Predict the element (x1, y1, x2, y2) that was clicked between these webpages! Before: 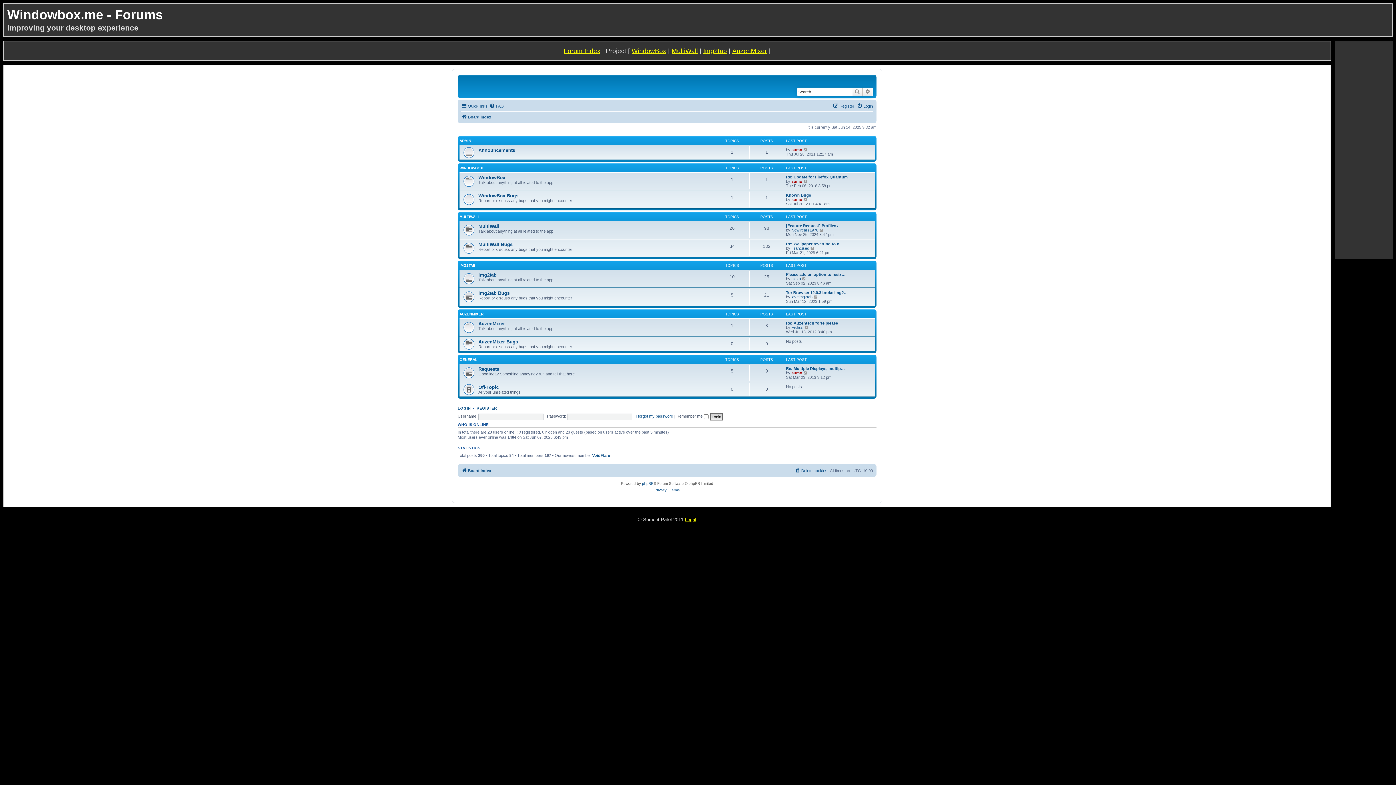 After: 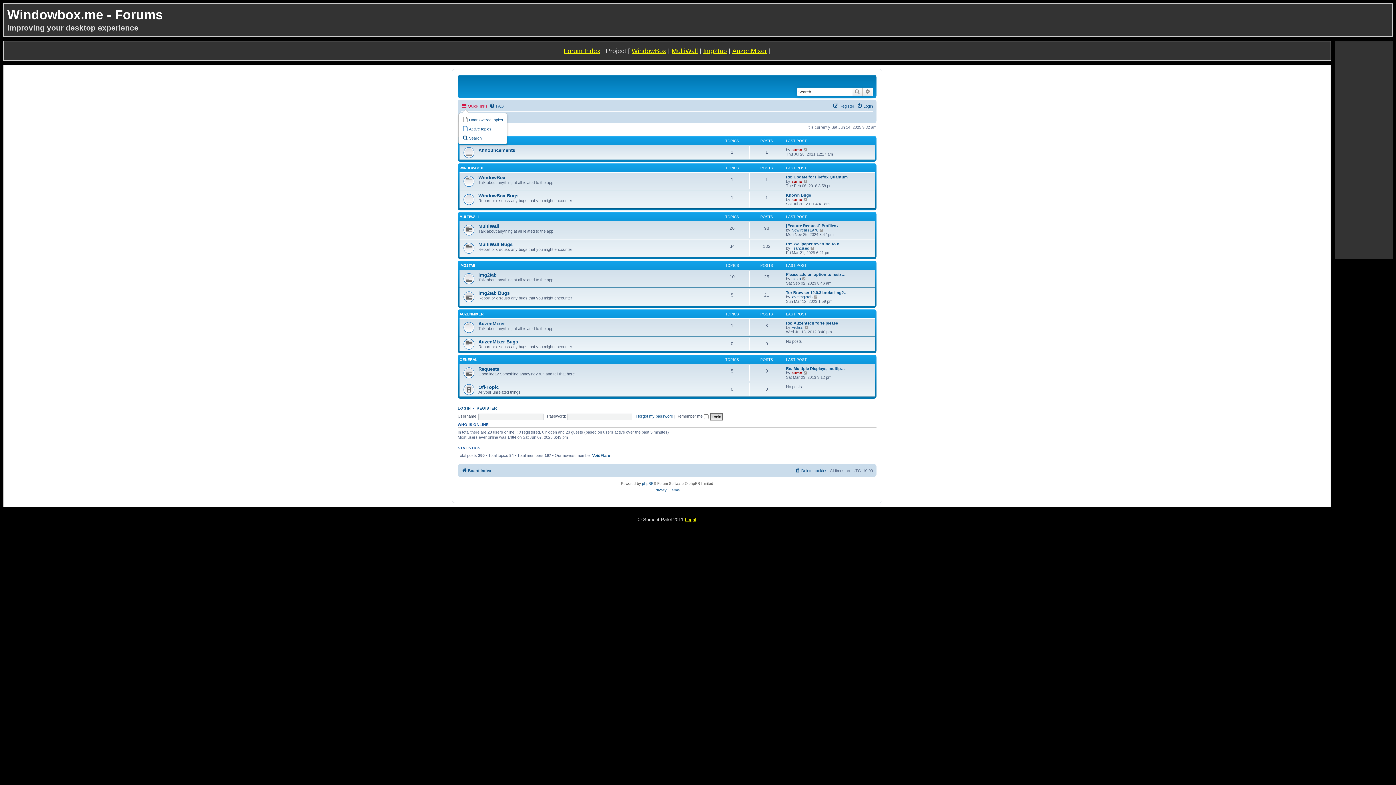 Action: label: Quick links bbox: (461, 101, 487, 110)